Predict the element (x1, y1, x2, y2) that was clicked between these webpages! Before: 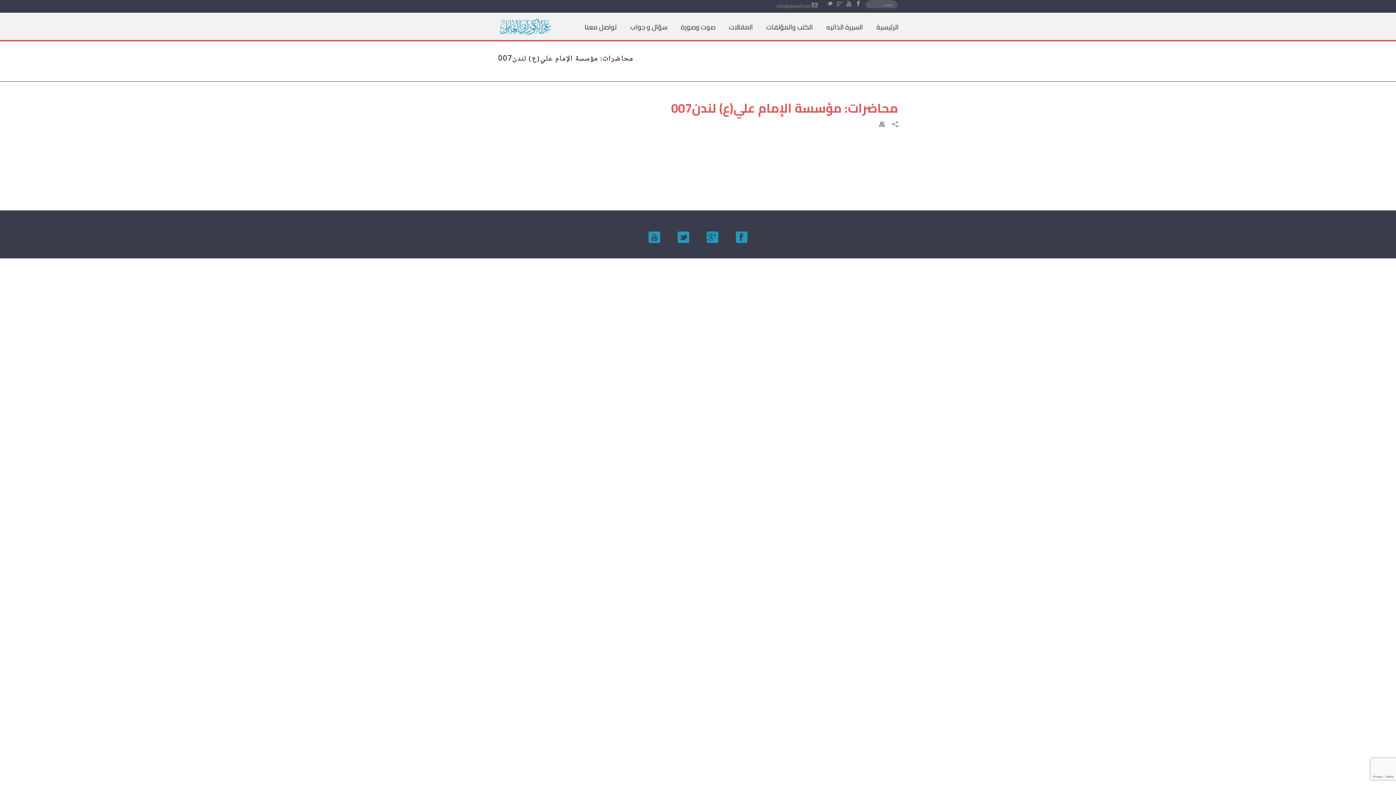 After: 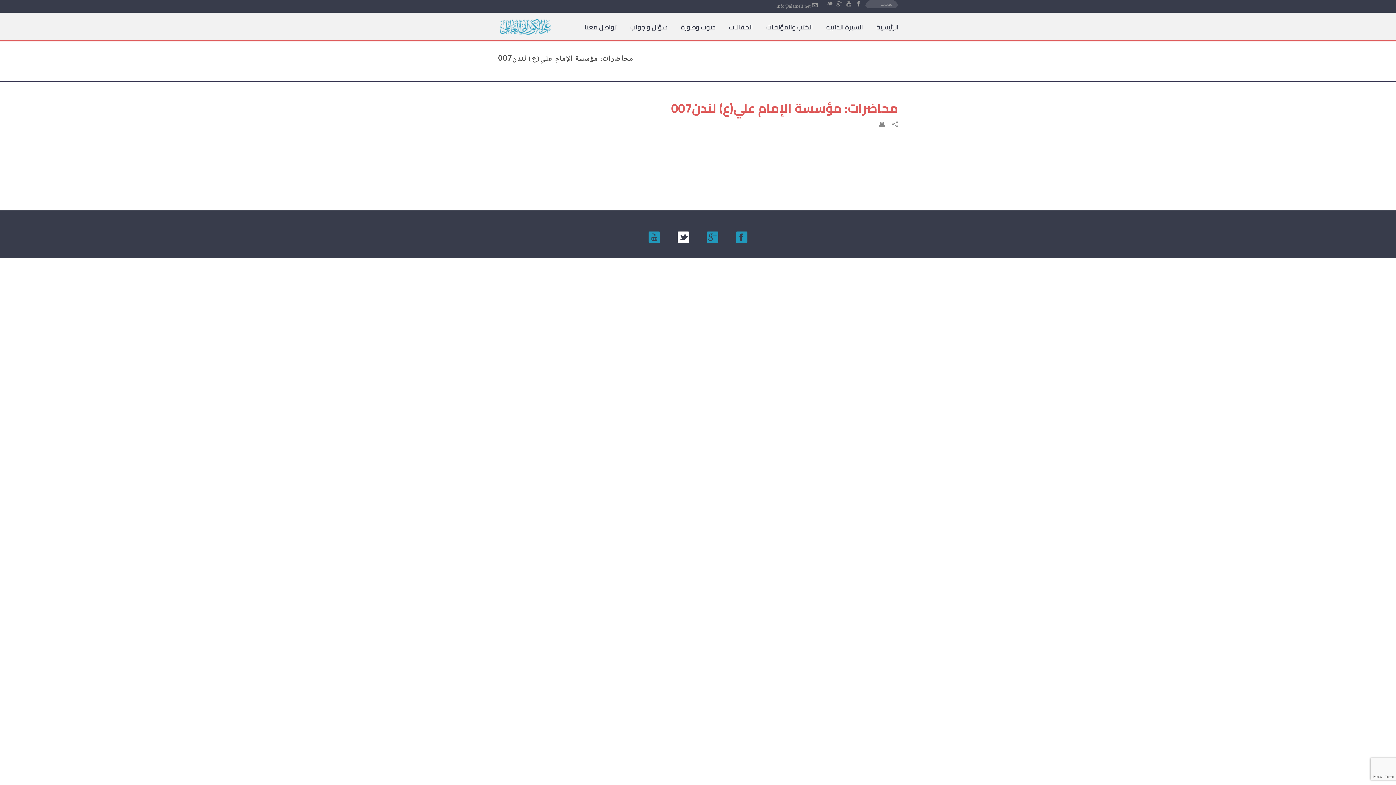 Action: bbox: (677, 231, 689, 244)